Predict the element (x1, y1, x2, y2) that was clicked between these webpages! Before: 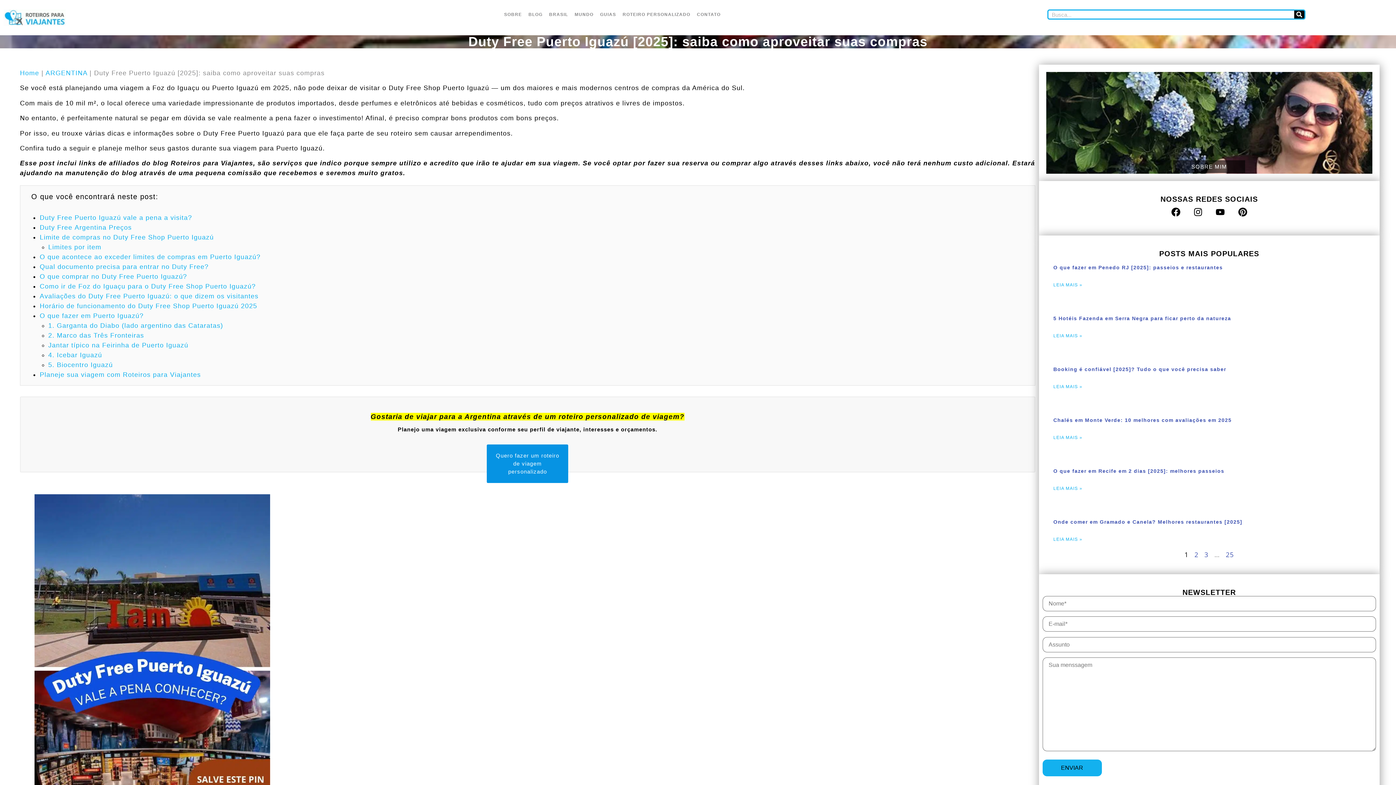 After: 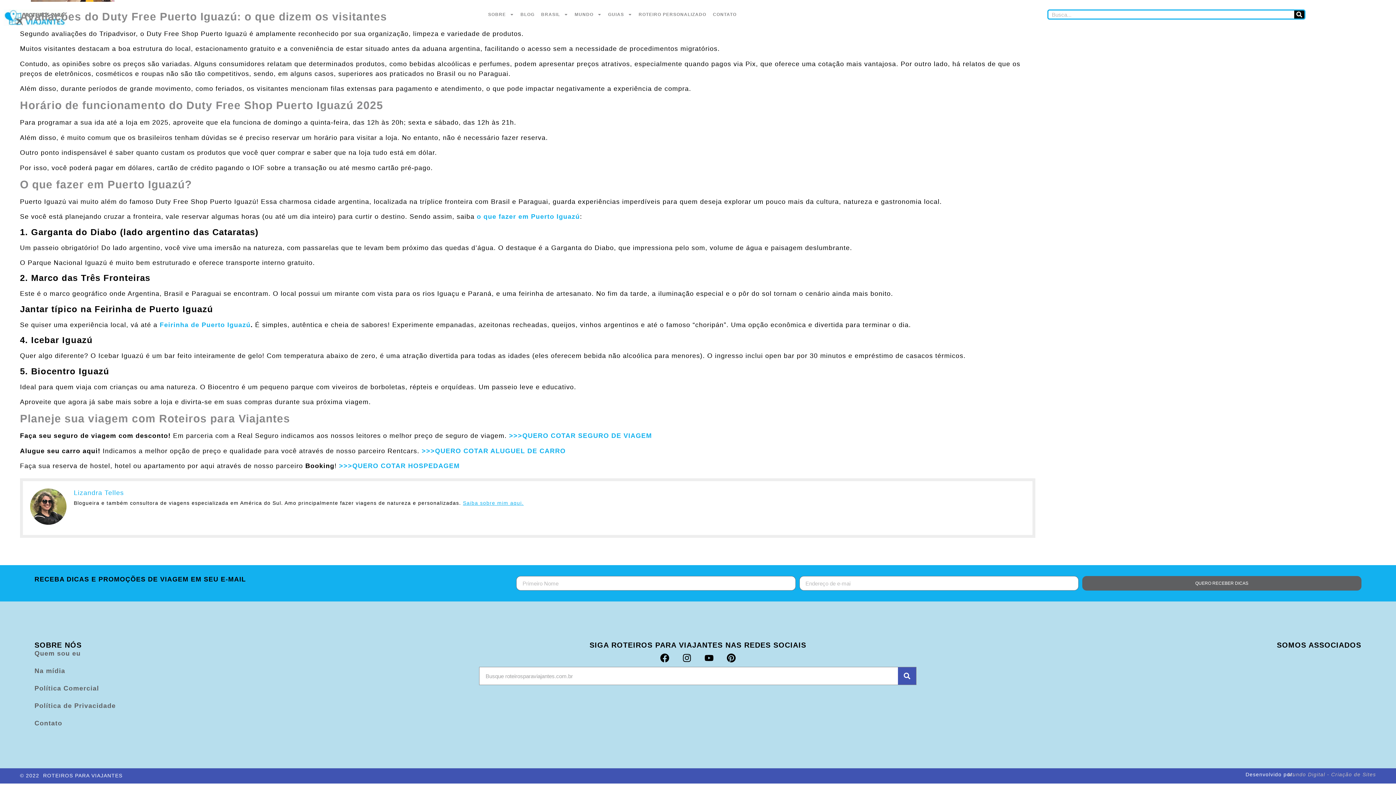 Action: bbox: (48, 341, 188, 349) label: Jantar típico na Feirinha de Puerto Iguazú